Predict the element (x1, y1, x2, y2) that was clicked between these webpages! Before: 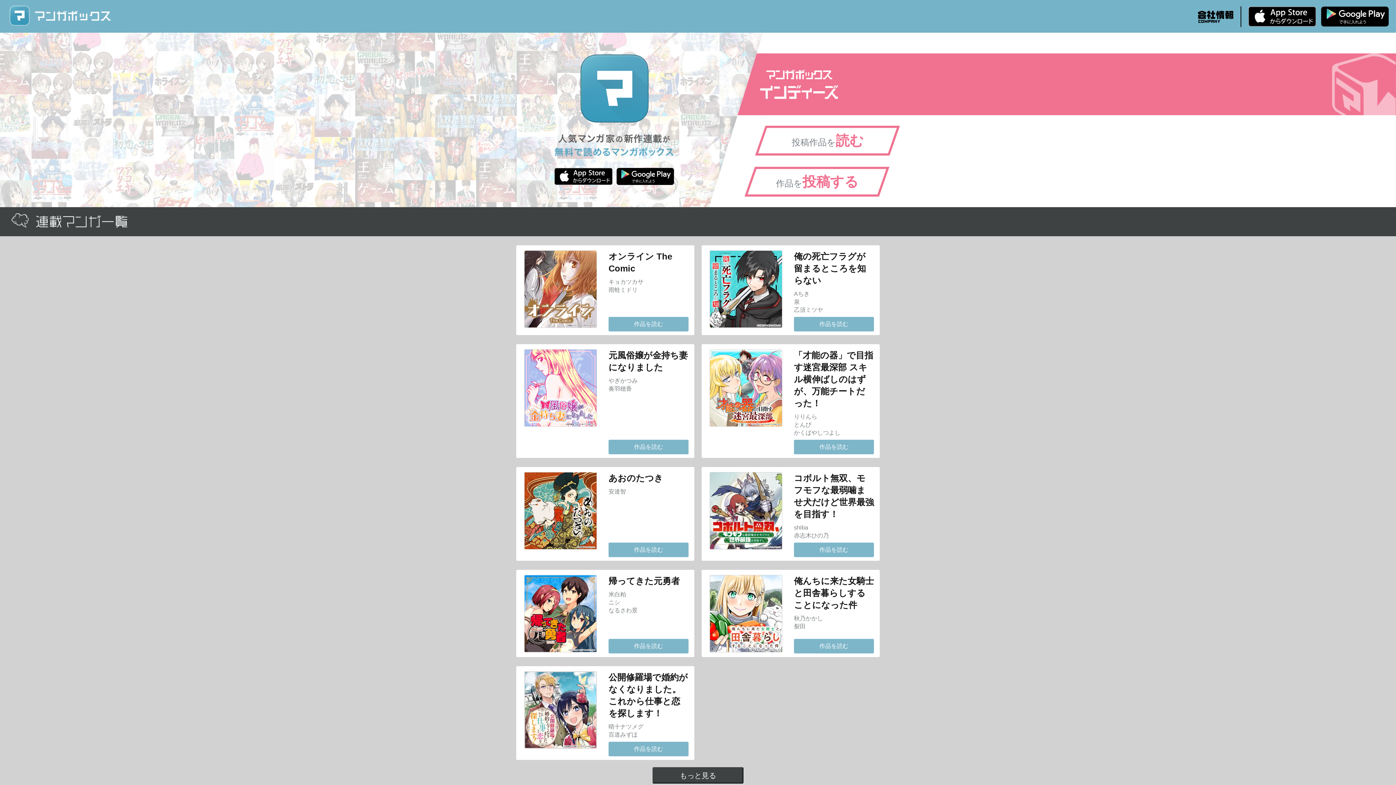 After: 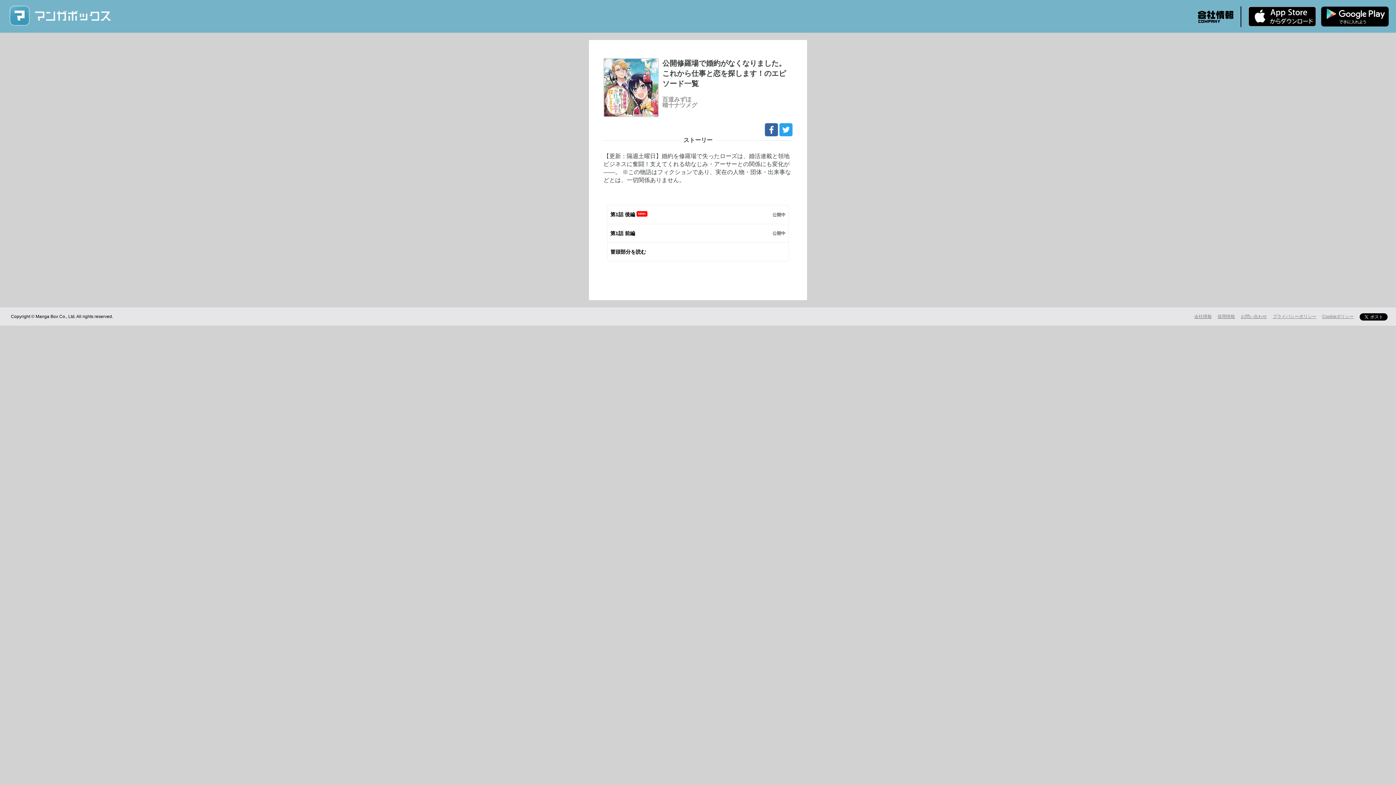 Action: label: 作品を読む bbox: (608, 742, 688, 756)